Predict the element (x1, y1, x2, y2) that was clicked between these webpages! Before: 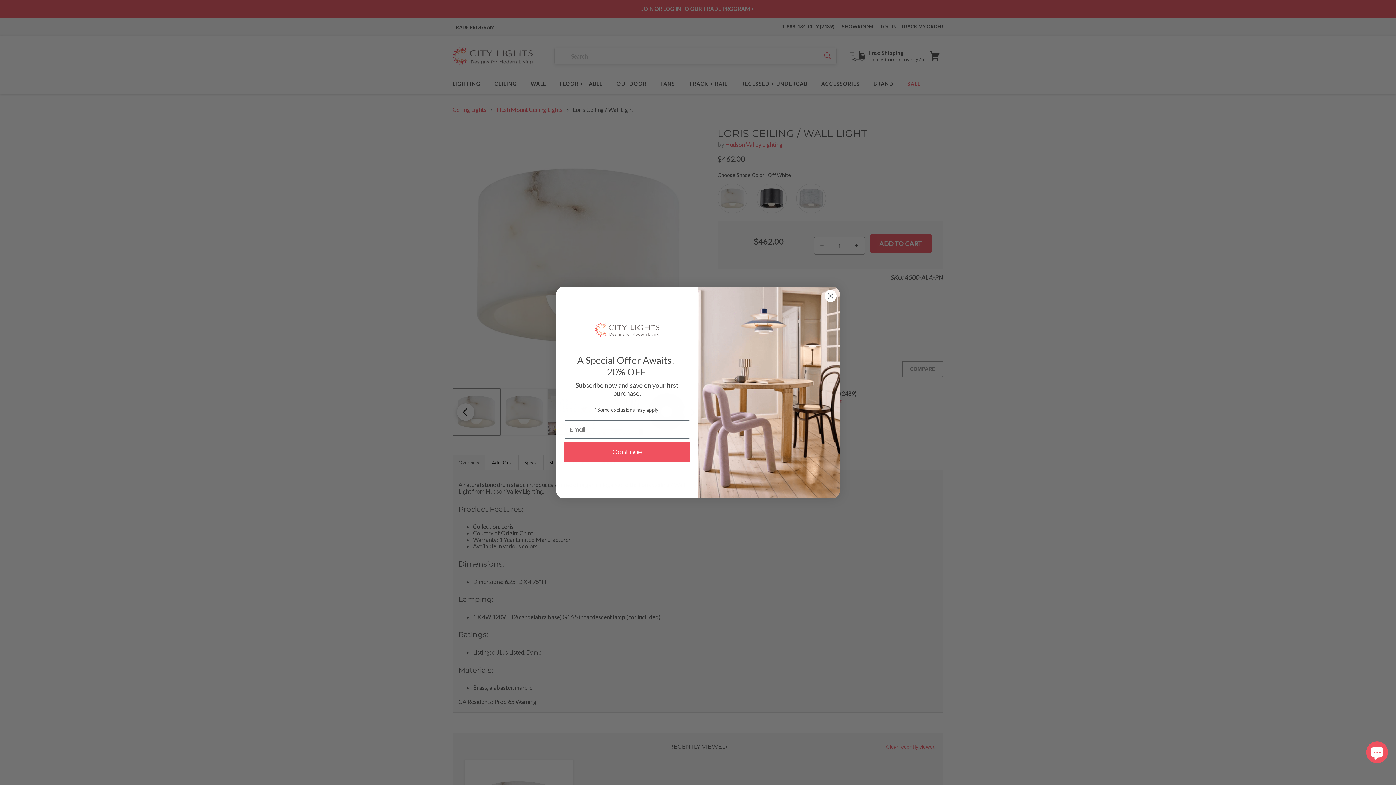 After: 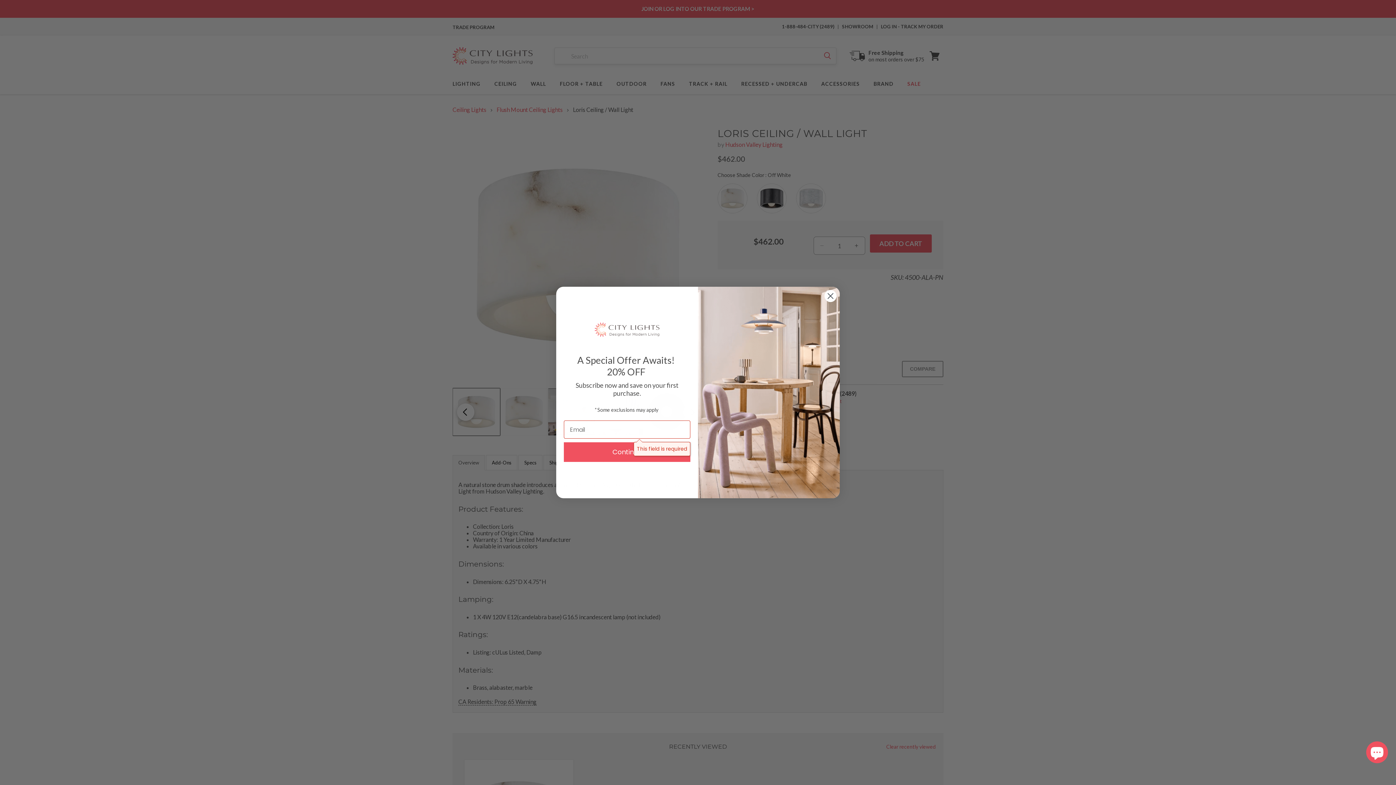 Action: label: Continue bbox: (564, 442, 690, 462)